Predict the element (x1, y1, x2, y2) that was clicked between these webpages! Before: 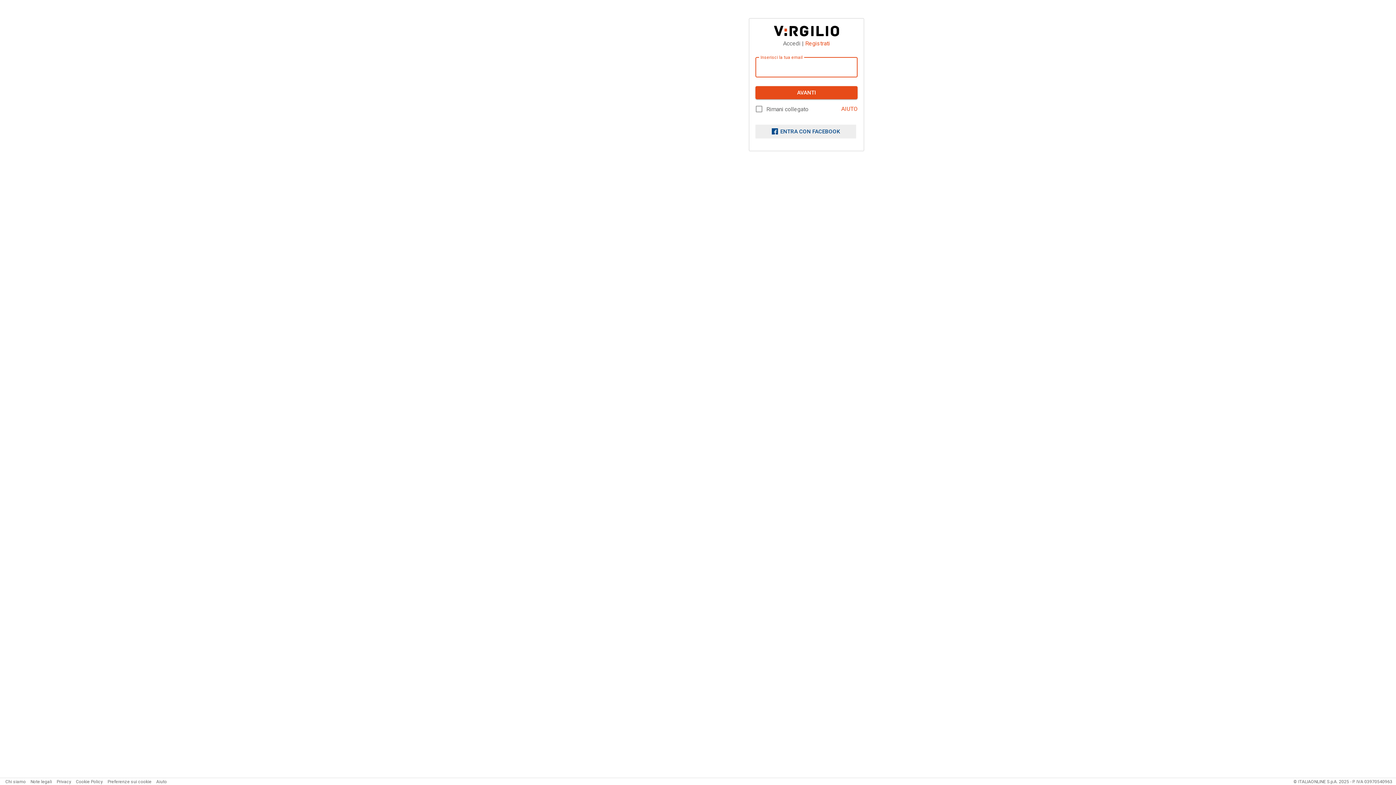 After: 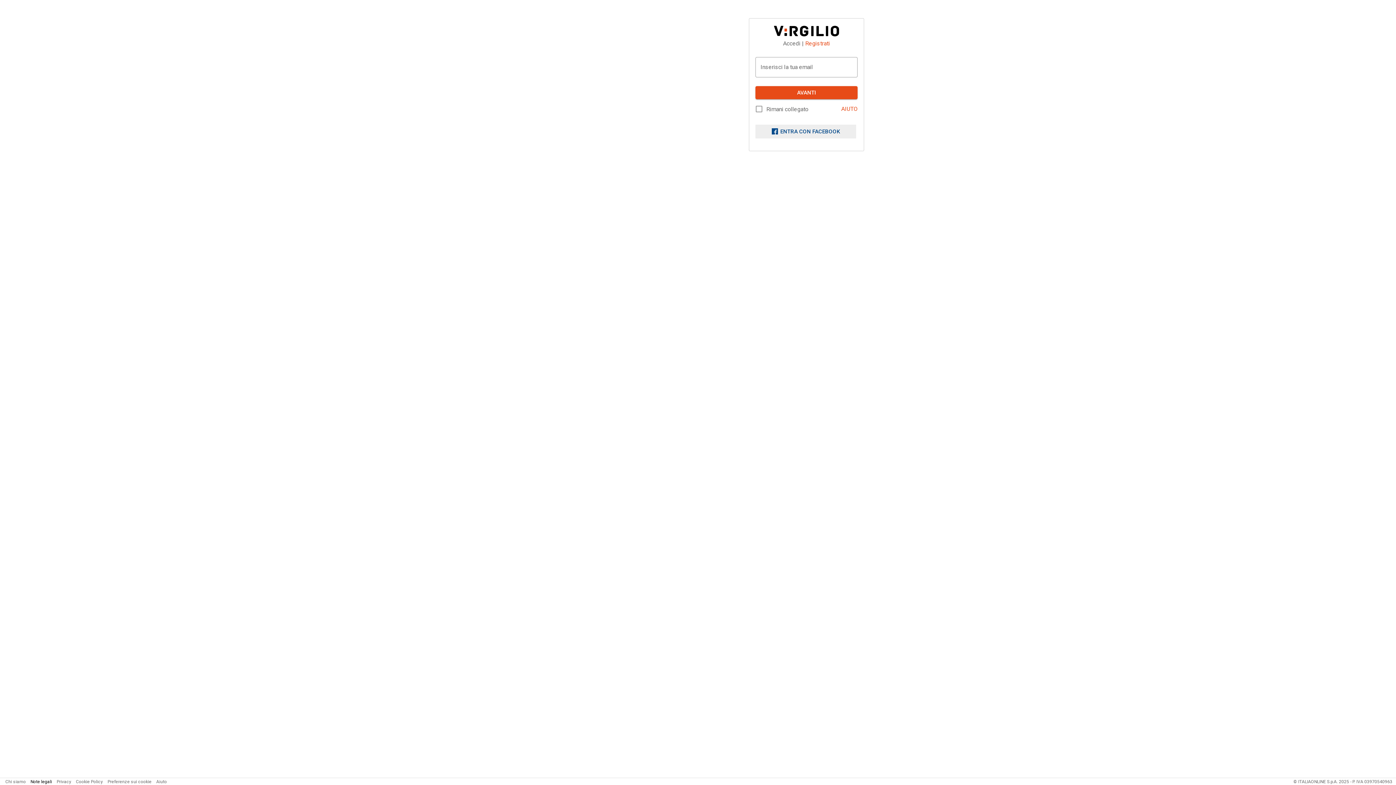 Action: label: Note legali bbox: (30, 779, 52, 784)